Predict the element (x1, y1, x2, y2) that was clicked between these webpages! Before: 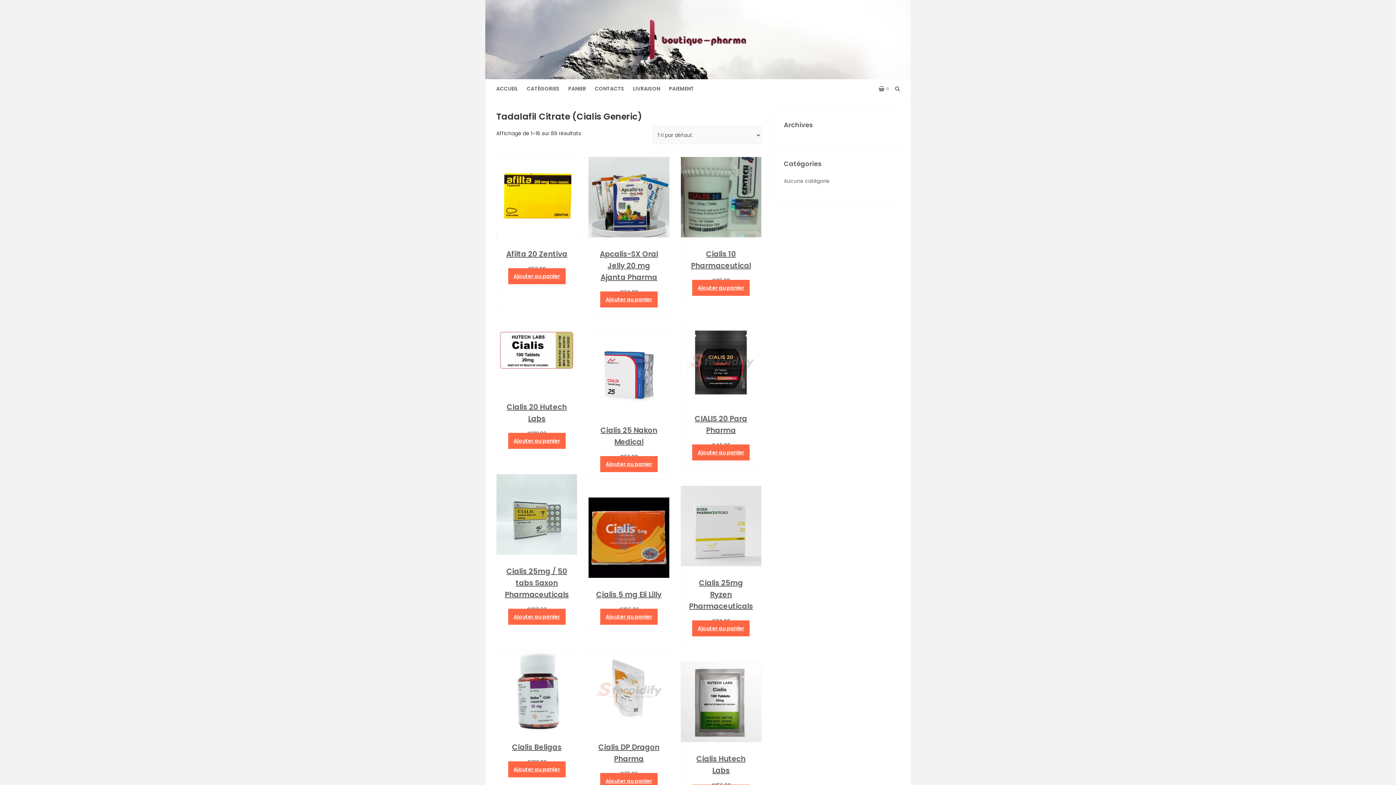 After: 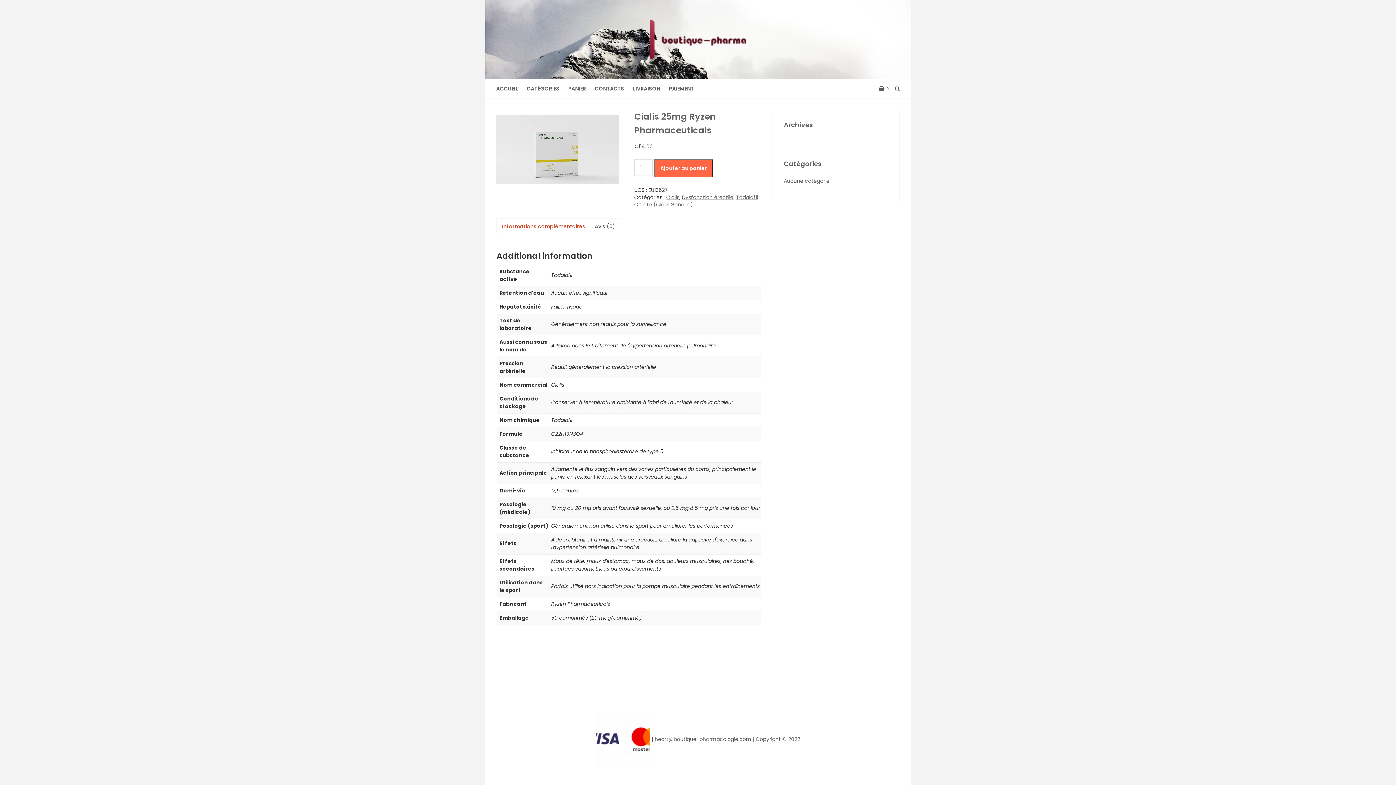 Action: bbox: (689, 578, 753, 611) label: Cialis 25mg Ryzen Pharmaceuticals